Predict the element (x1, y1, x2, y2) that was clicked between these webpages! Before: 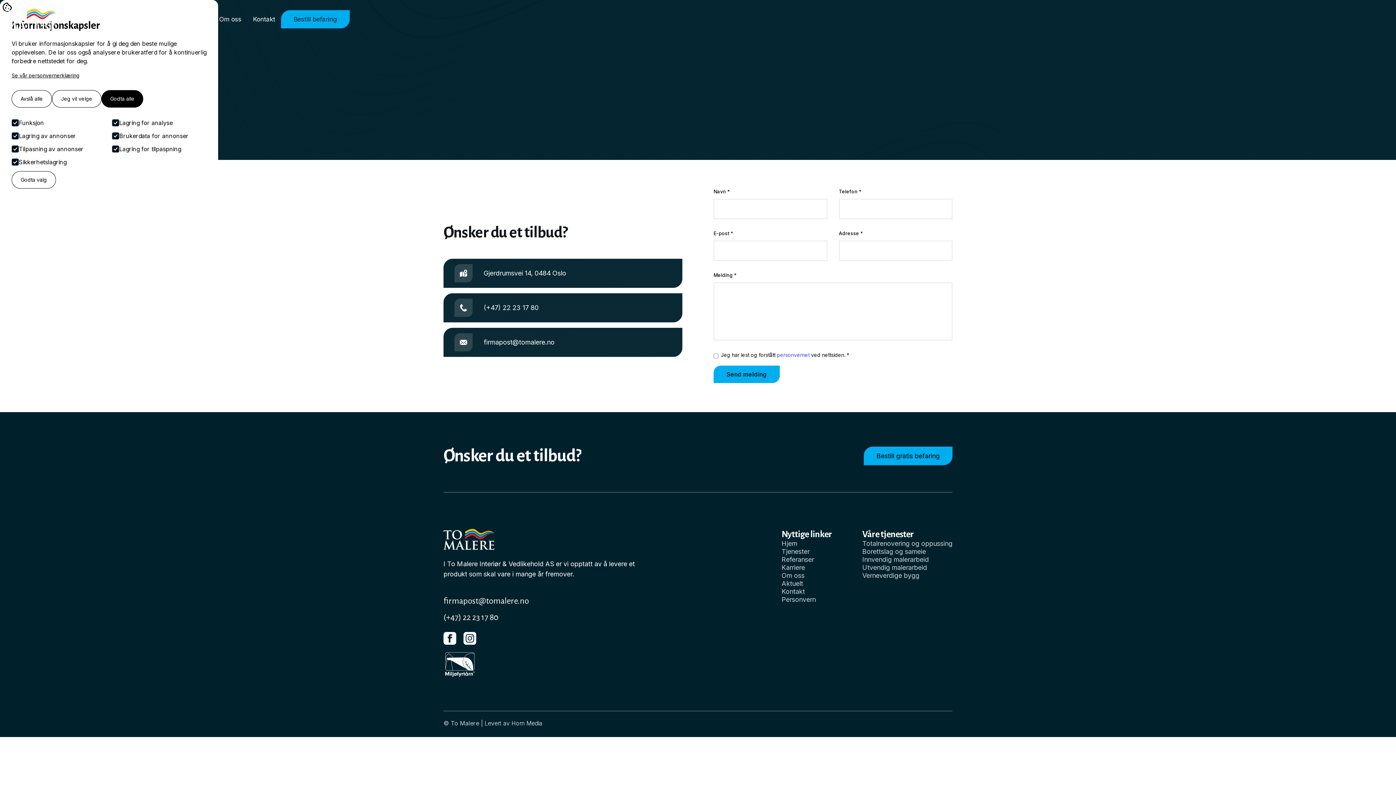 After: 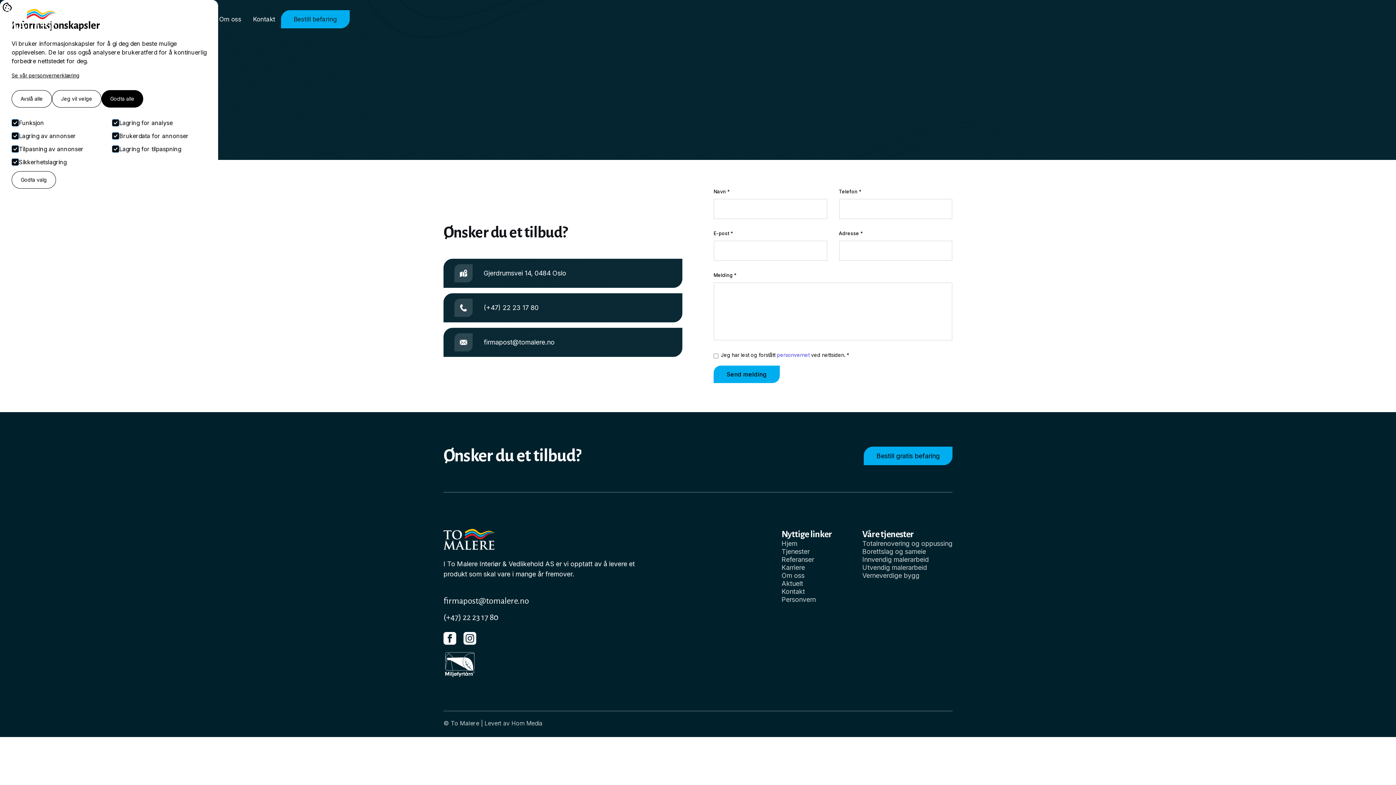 Action: bbox: (483, 338, 671, 346) label: firmapost@tomalere.no